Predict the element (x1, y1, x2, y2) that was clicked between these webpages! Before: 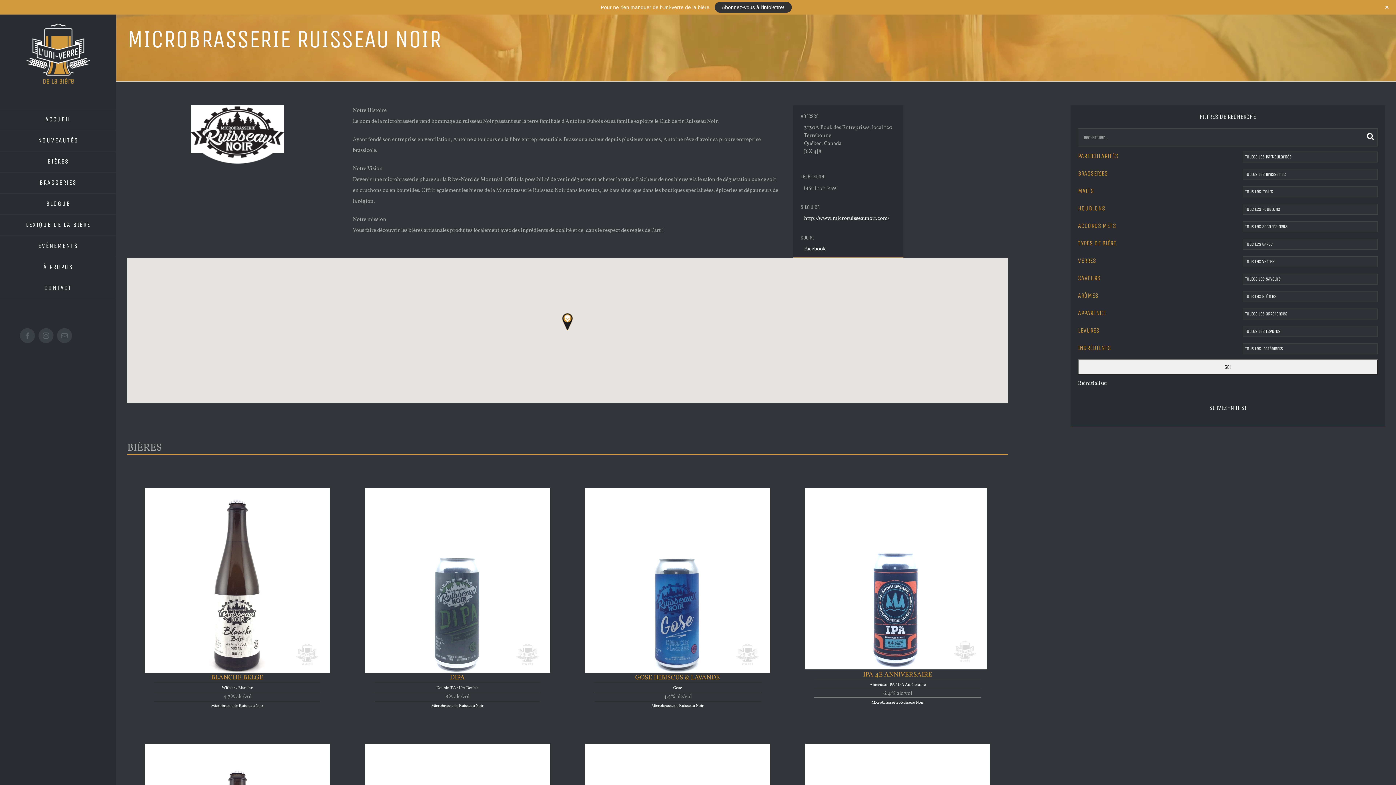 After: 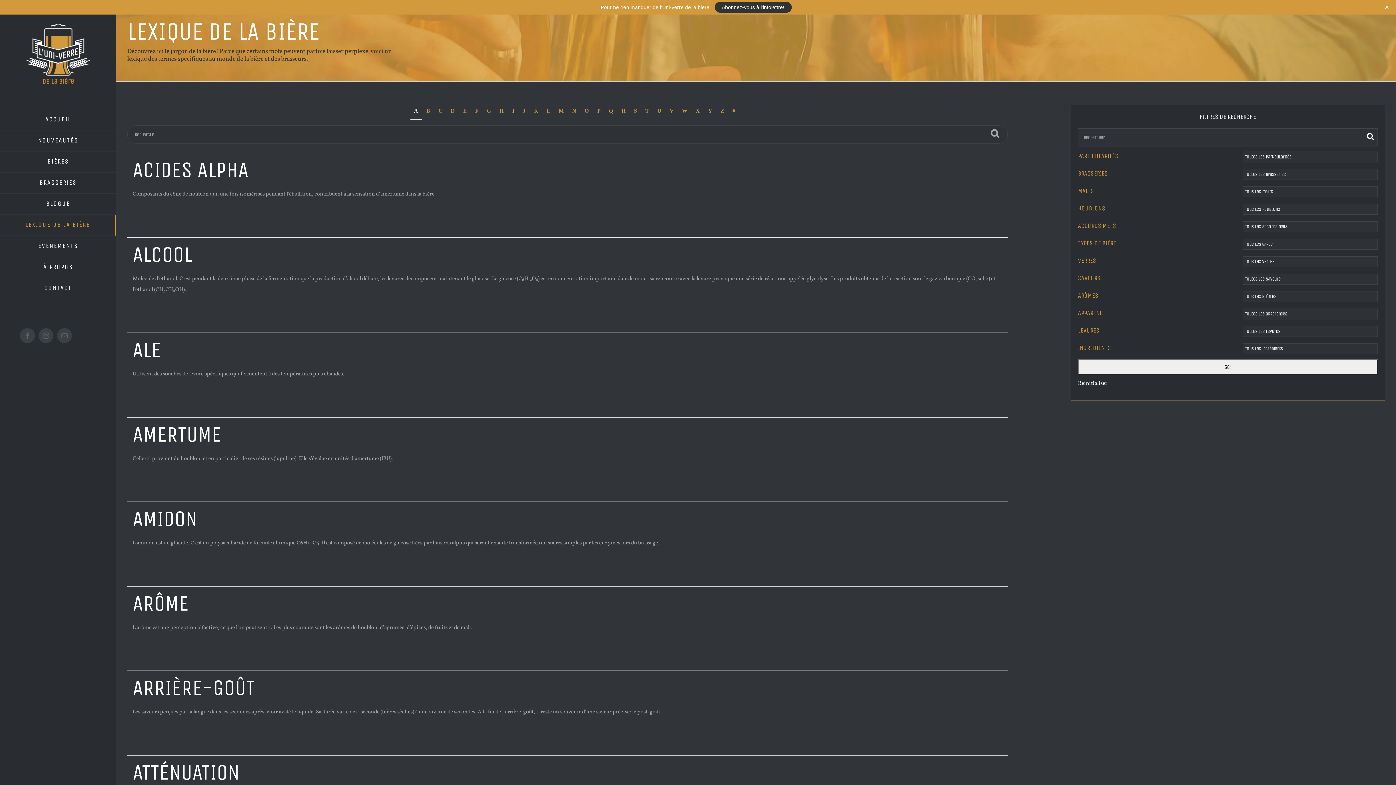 Action: bbox: (0, 214, 116, 236) label: LEXIQUE DE LA BIÈRE